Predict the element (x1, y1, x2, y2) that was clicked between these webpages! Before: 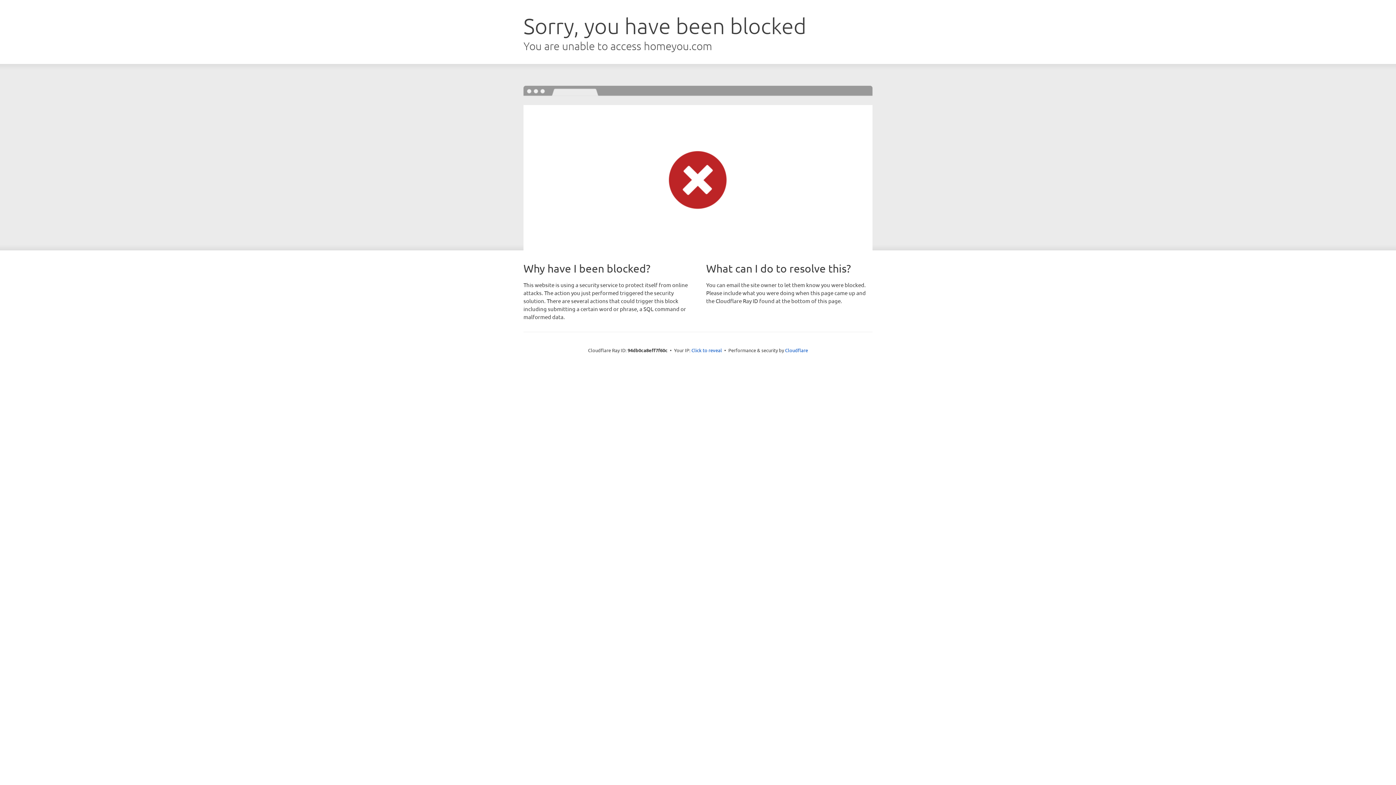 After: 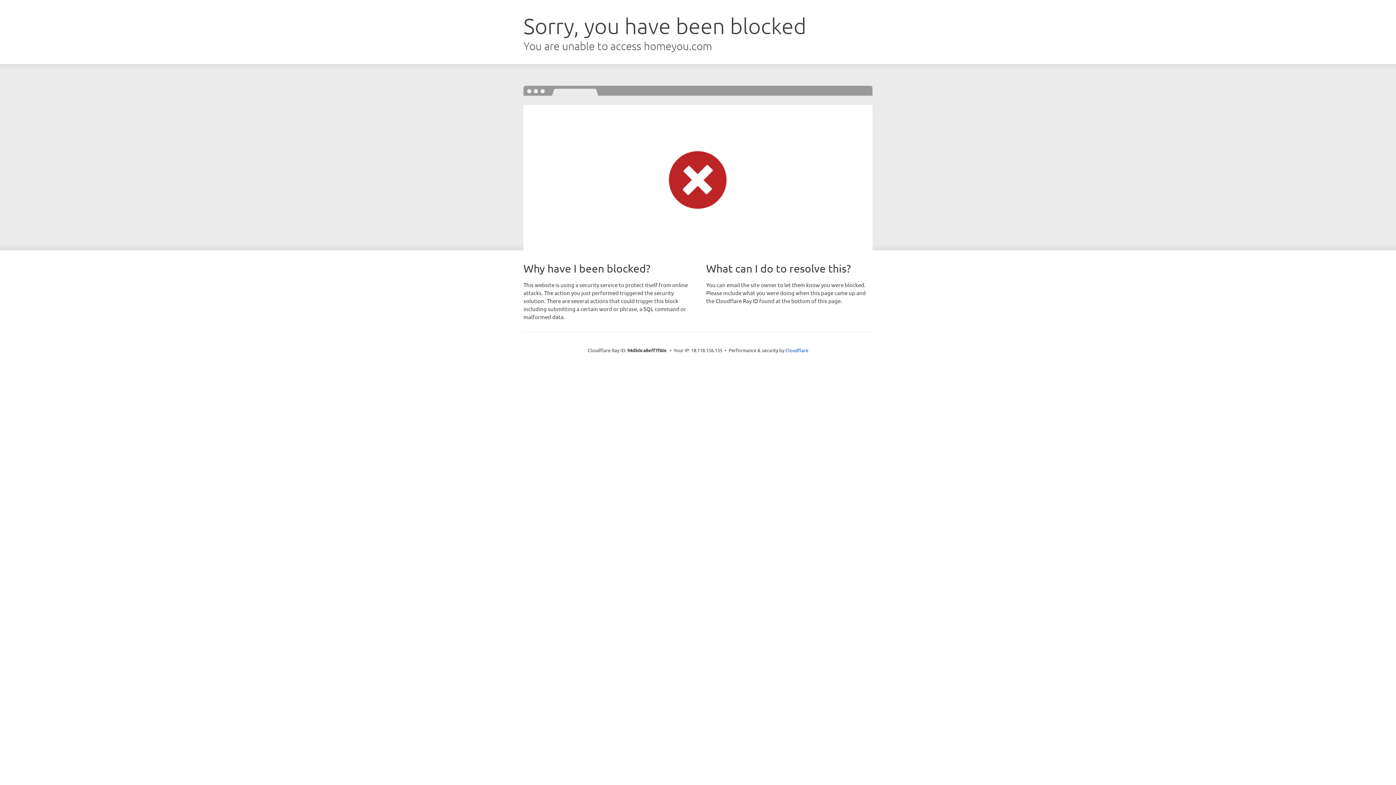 Action: bbox: (691, 346, 722, 353) label: Click to reveal